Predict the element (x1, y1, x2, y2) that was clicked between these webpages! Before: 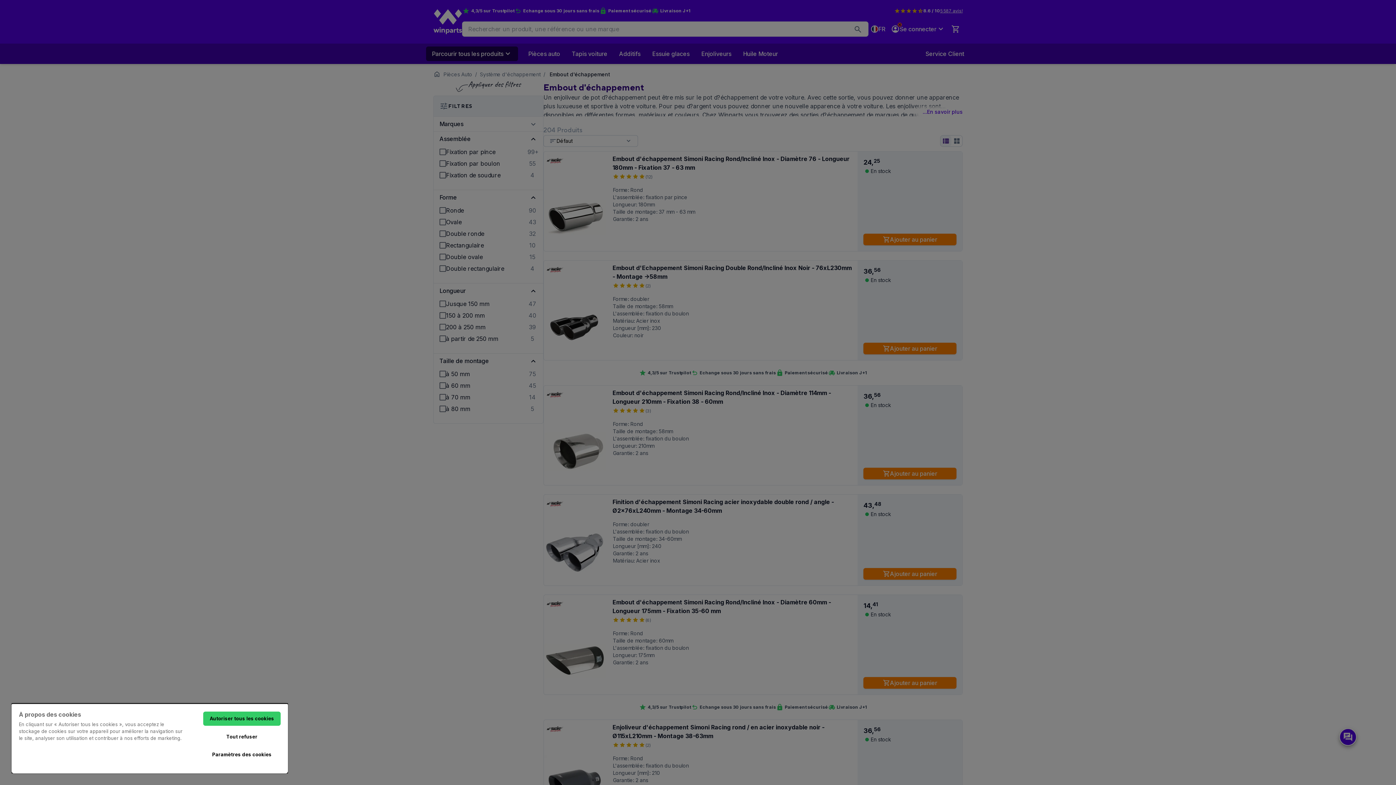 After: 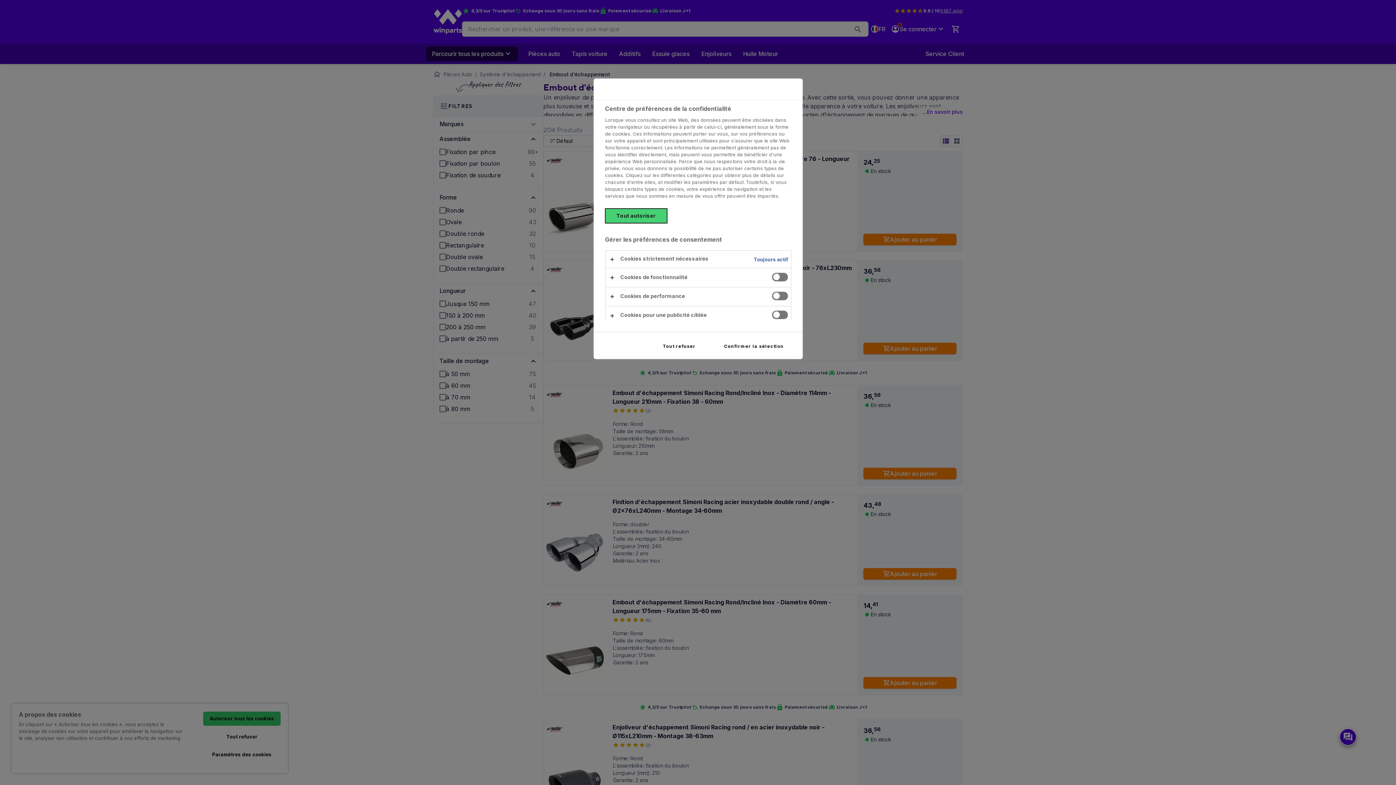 Action: bbox: (203, 748, 280, 762) label: Paramètres des cookies